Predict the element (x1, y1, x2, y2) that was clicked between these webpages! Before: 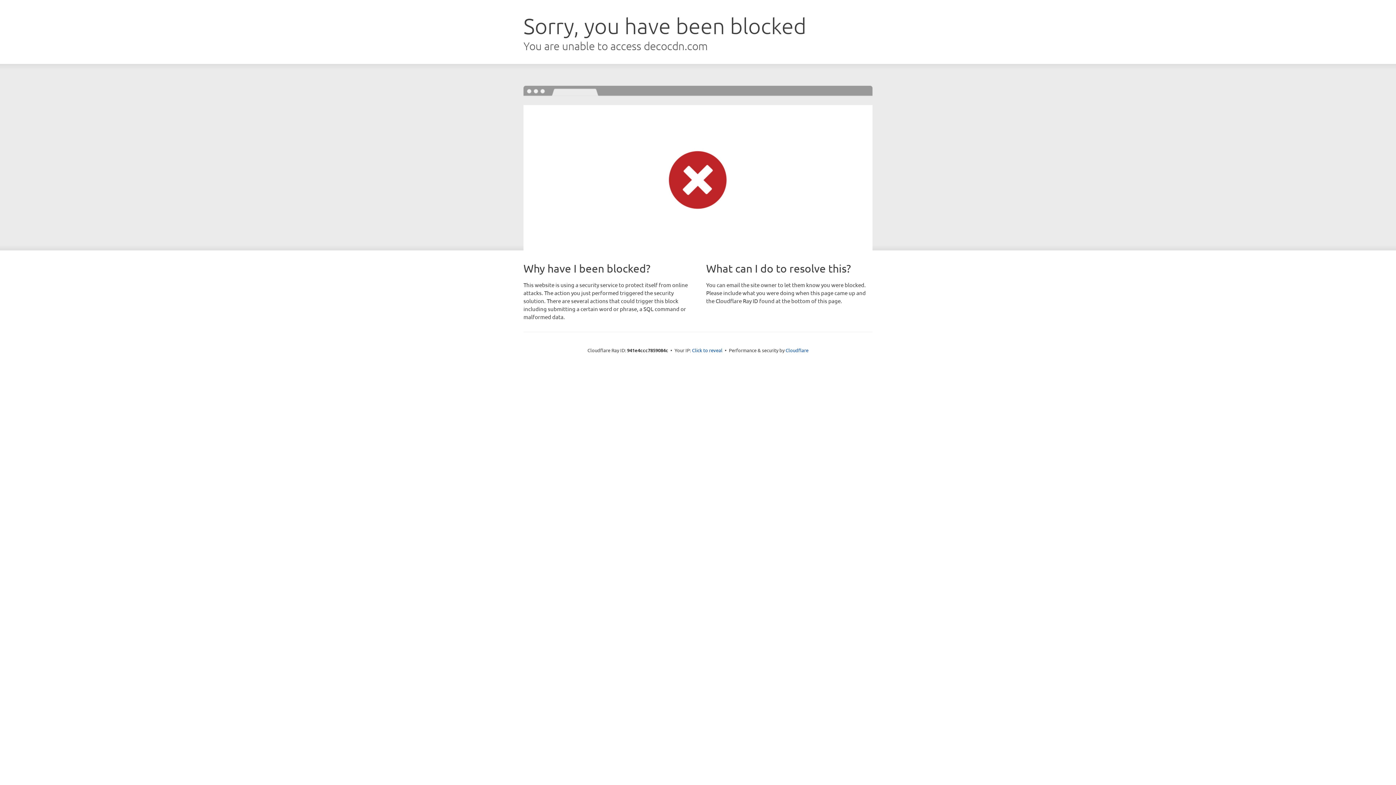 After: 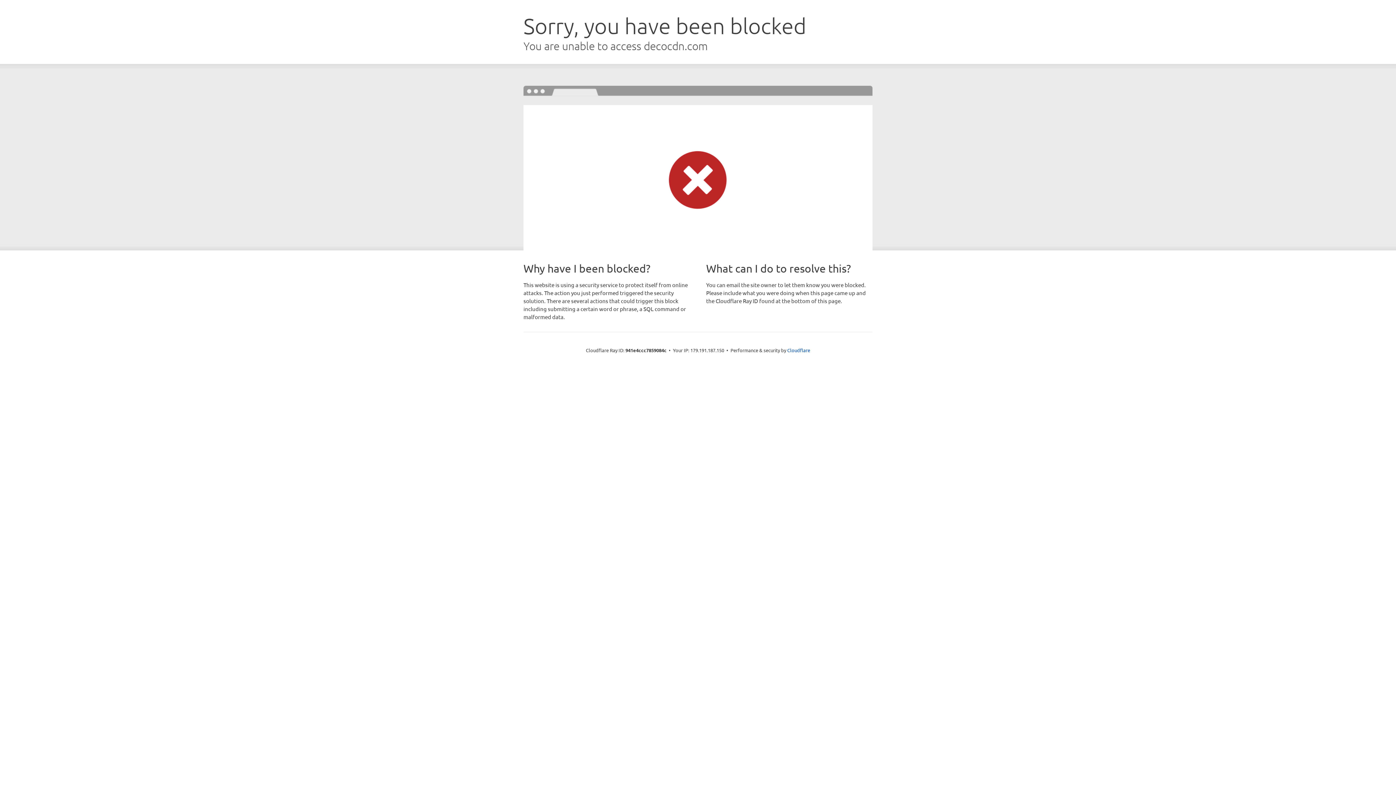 Action: label: Click to reveal bbox: (692, 346, 722, 353)